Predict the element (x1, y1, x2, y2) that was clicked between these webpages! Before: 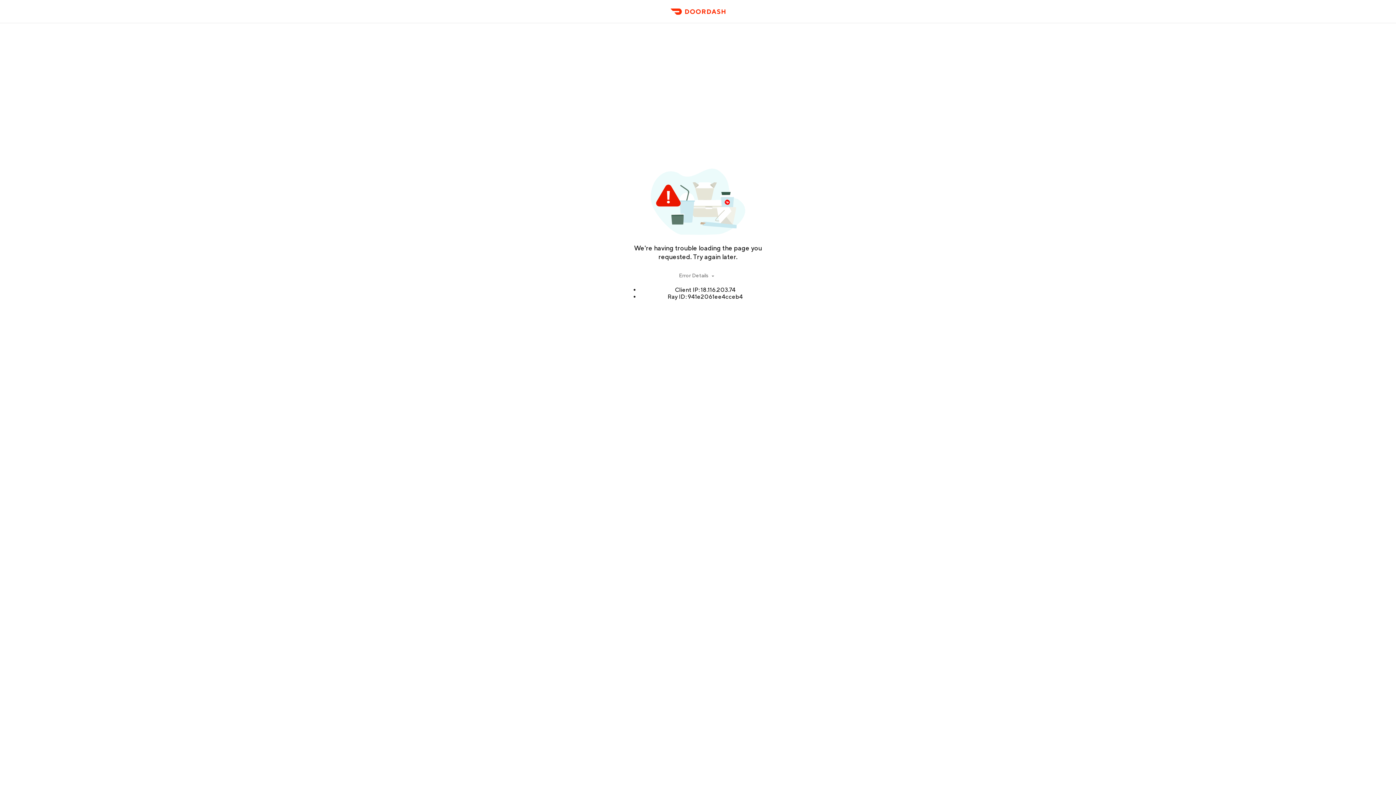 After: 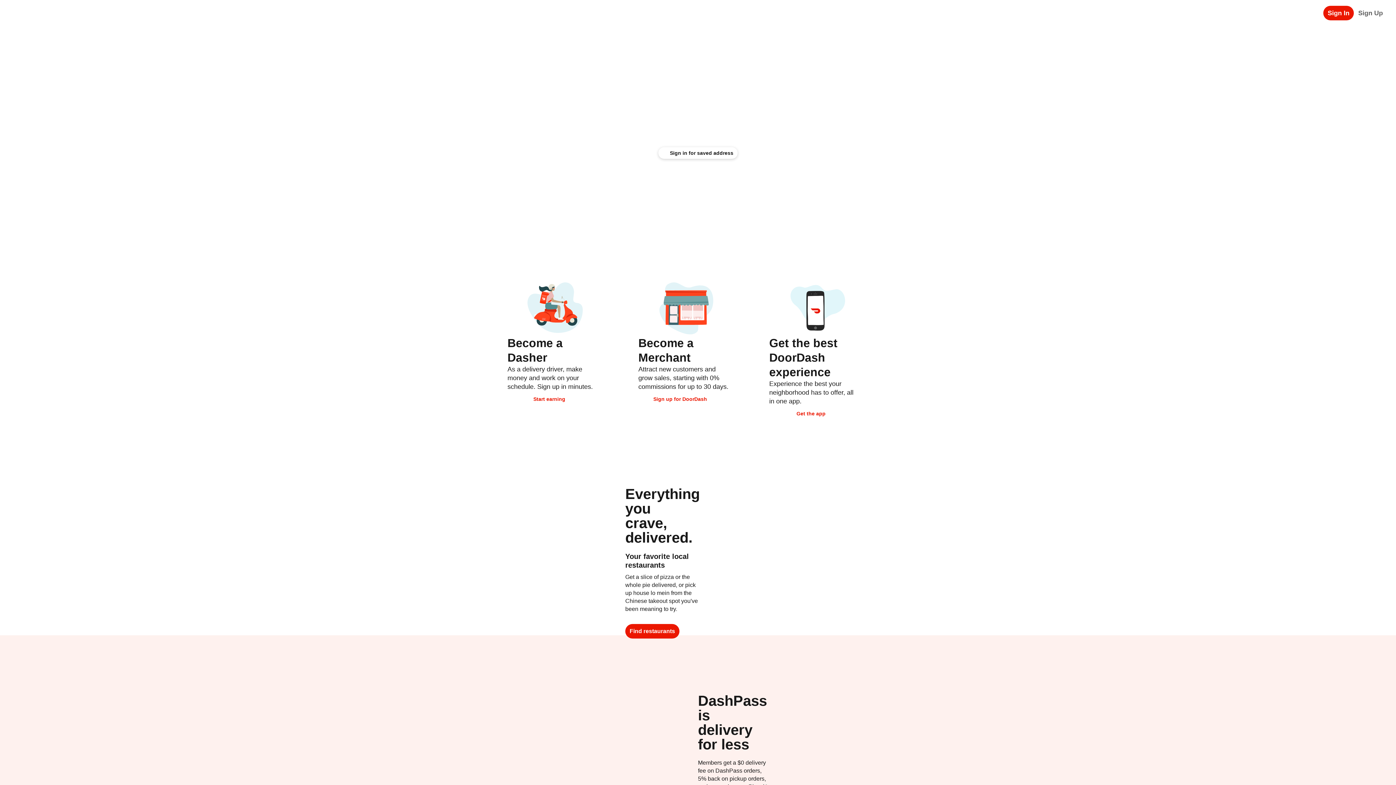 Action: bbox: (666, 11, 729, 23) label: DoorDash